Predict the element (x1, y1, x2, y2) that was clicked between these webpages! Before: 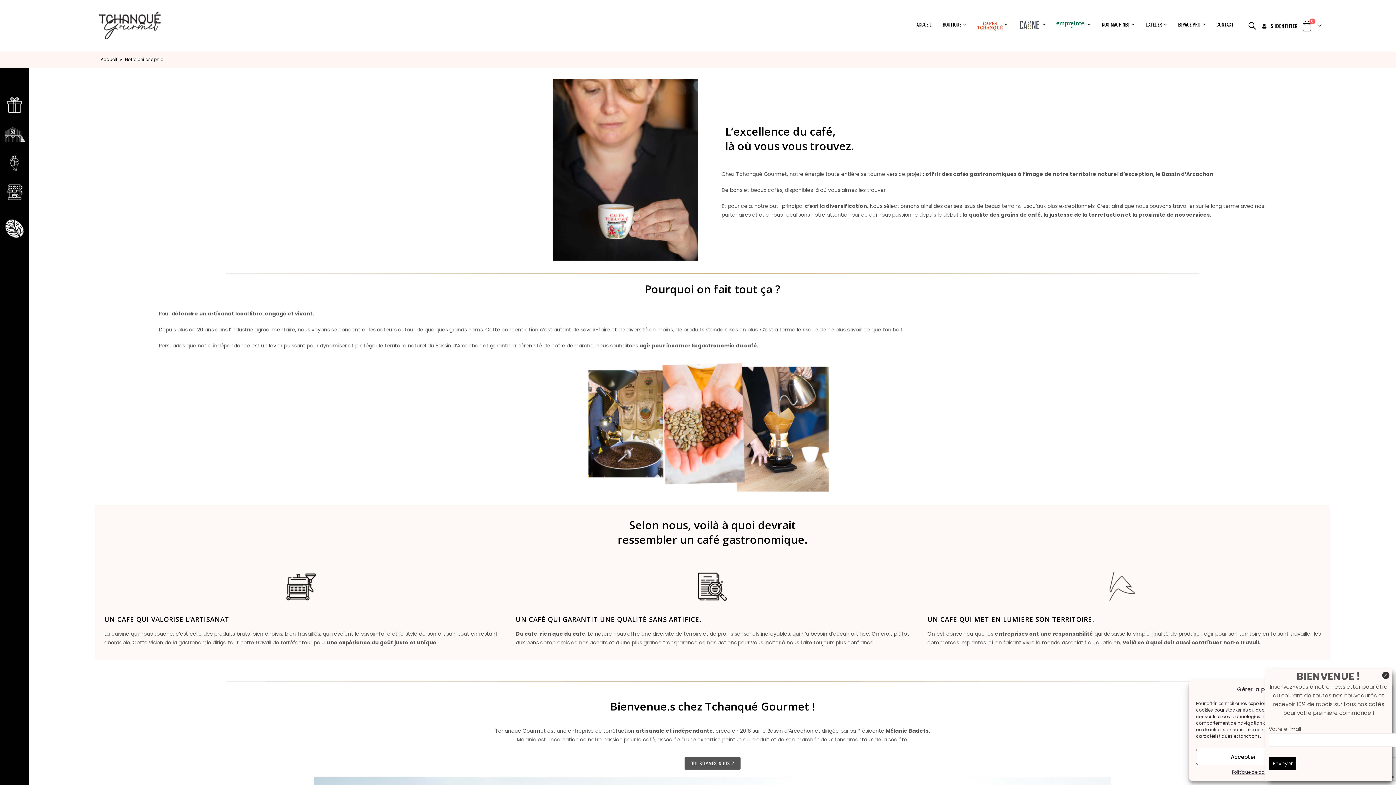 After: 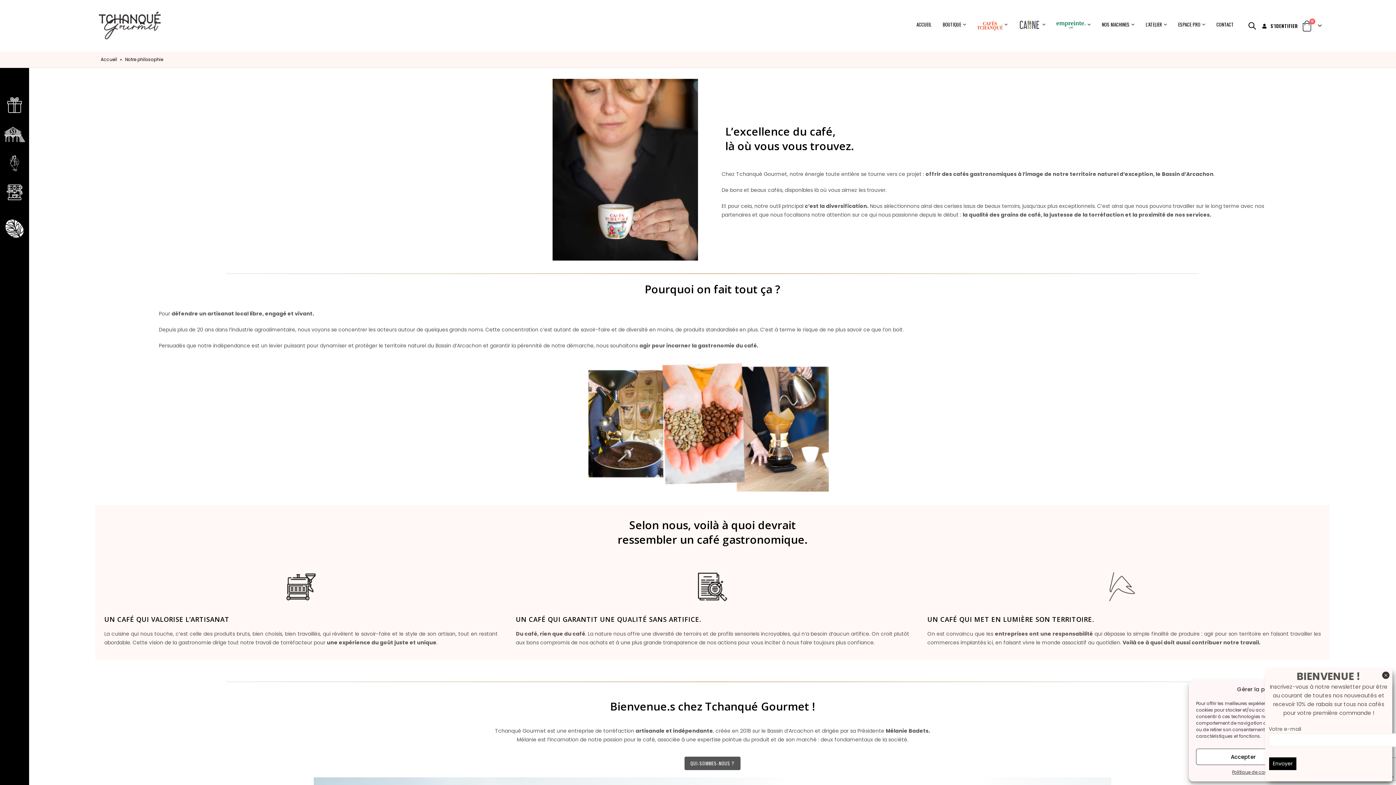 Action: bbox: (1140, 16, 1172, 32) label: L’ATELIER